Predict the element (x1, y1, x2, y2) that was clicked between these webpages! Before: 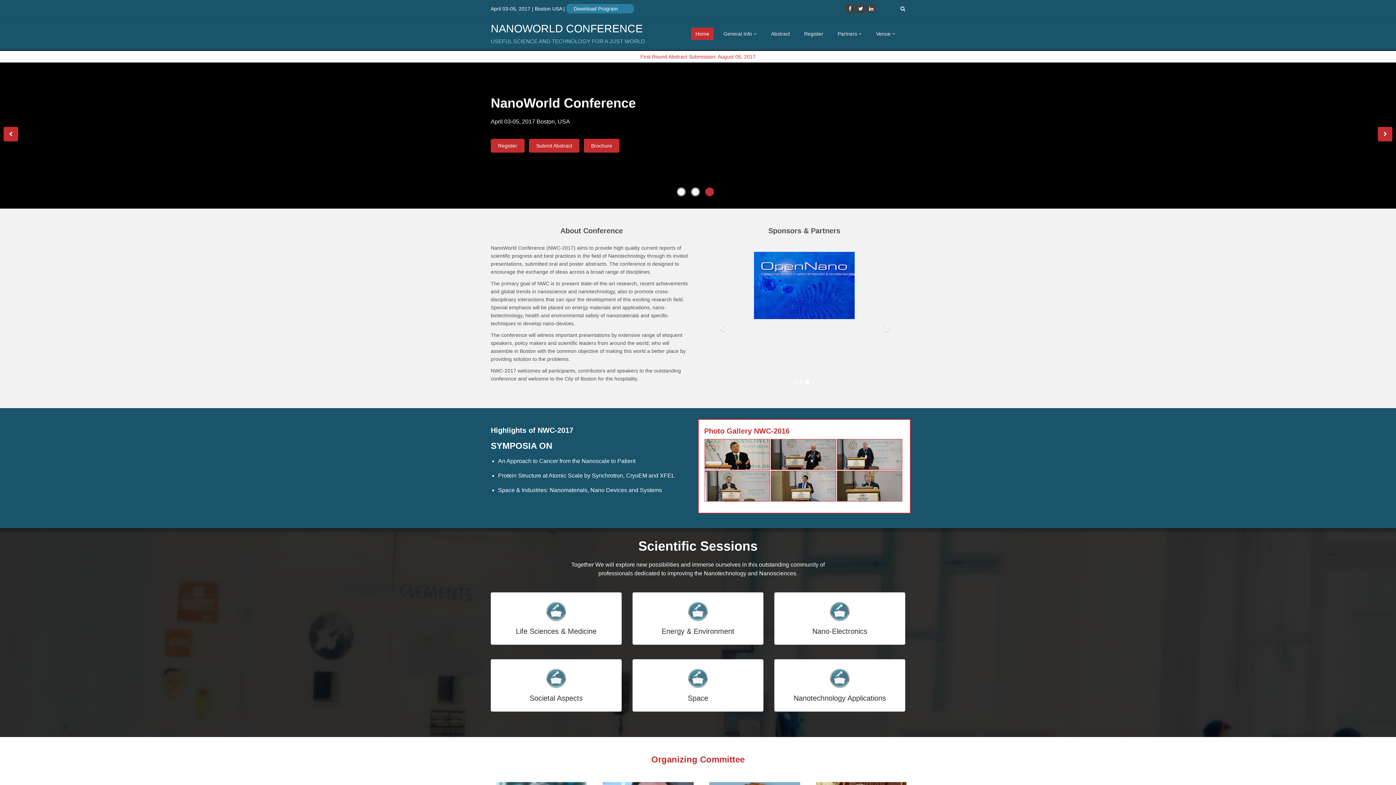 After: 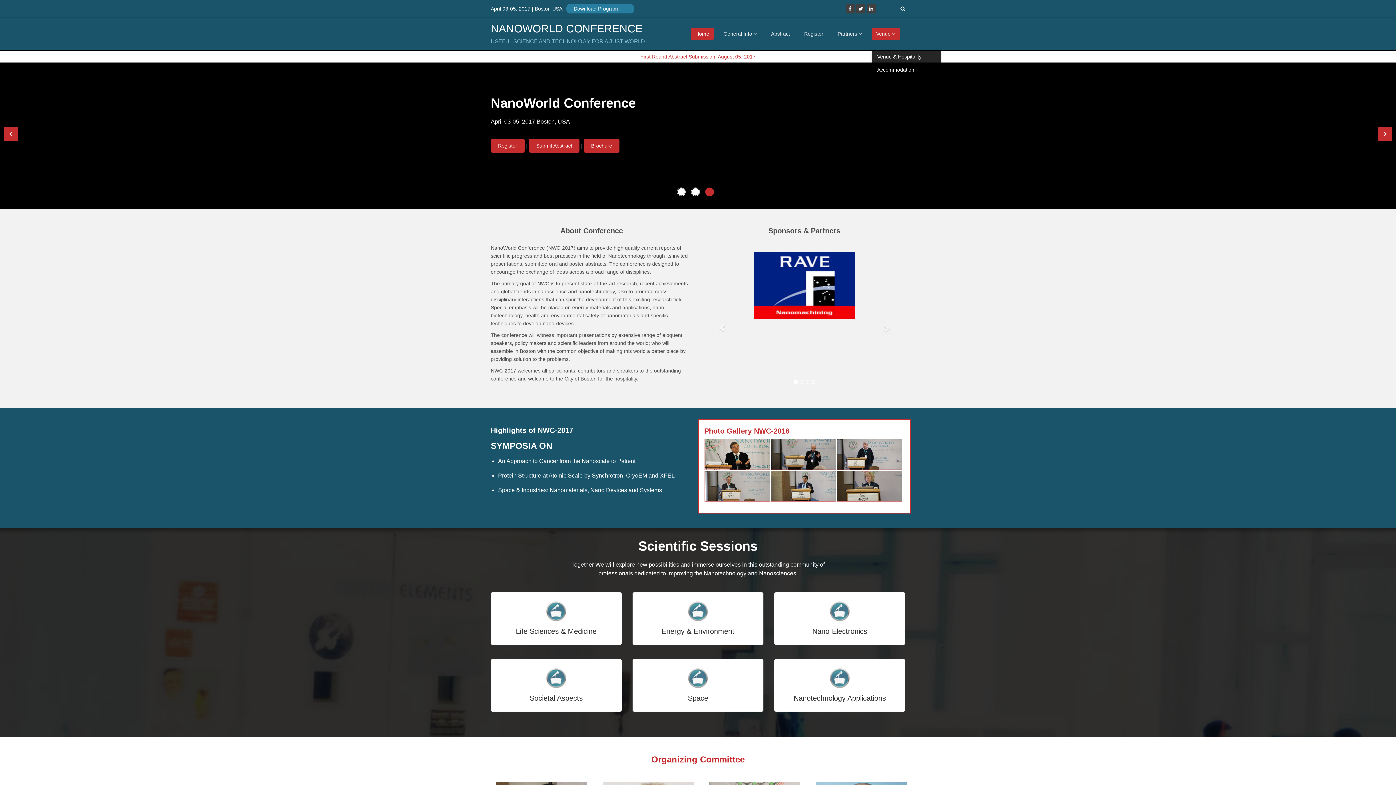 Action: bbox: (872, 27, 900, 40) label: Venue 